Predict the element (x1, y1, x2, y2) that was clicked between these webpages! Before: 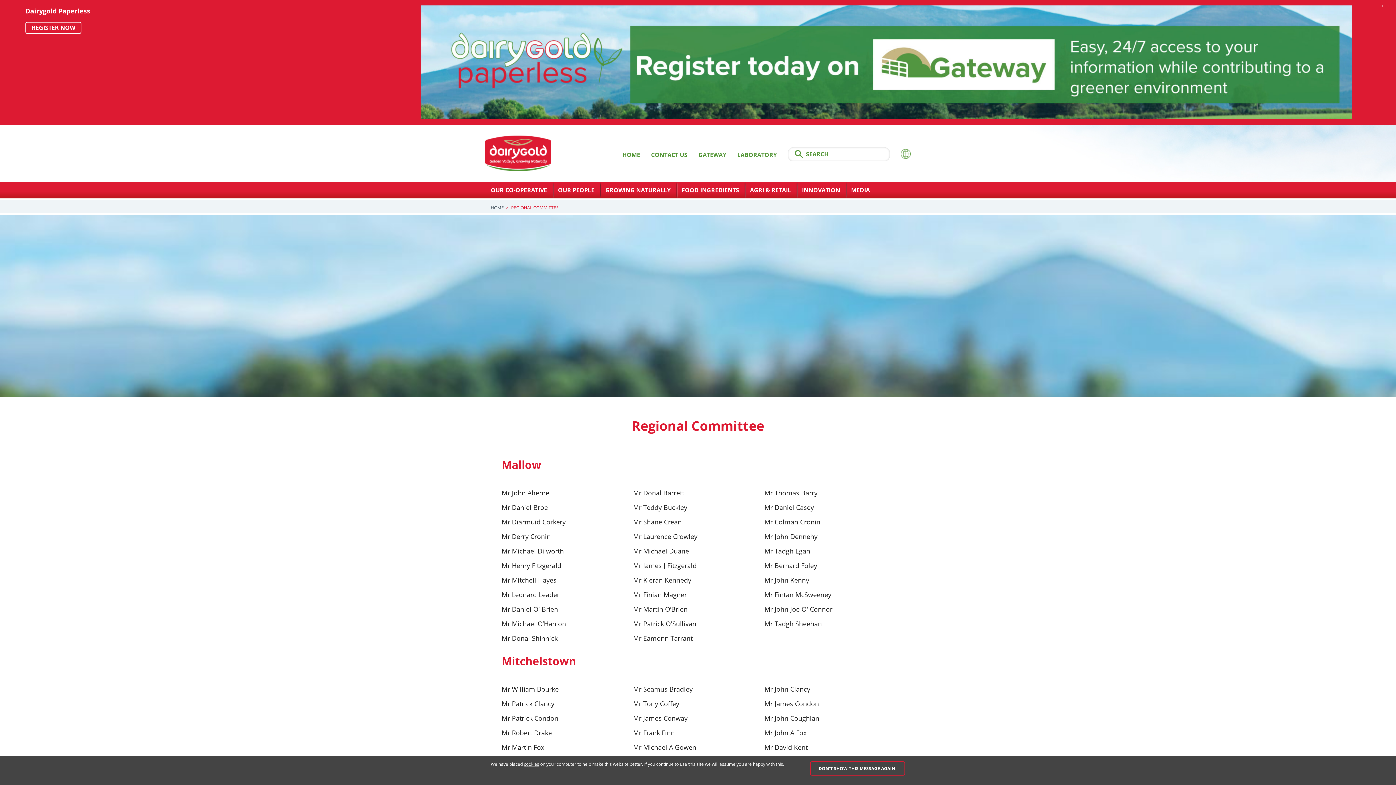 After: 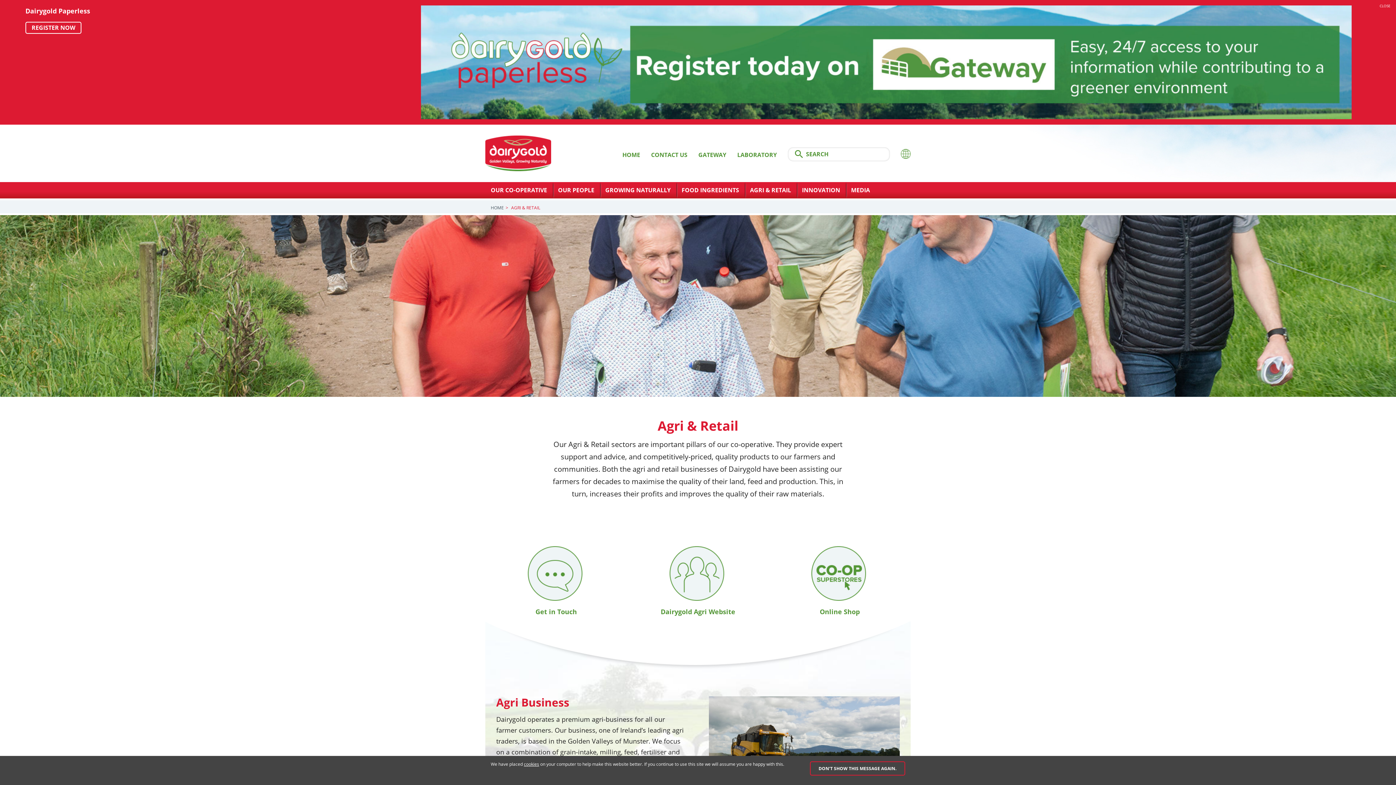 Action: label: AGRI & RETAIL bbox: (744, 182, 798, 198)